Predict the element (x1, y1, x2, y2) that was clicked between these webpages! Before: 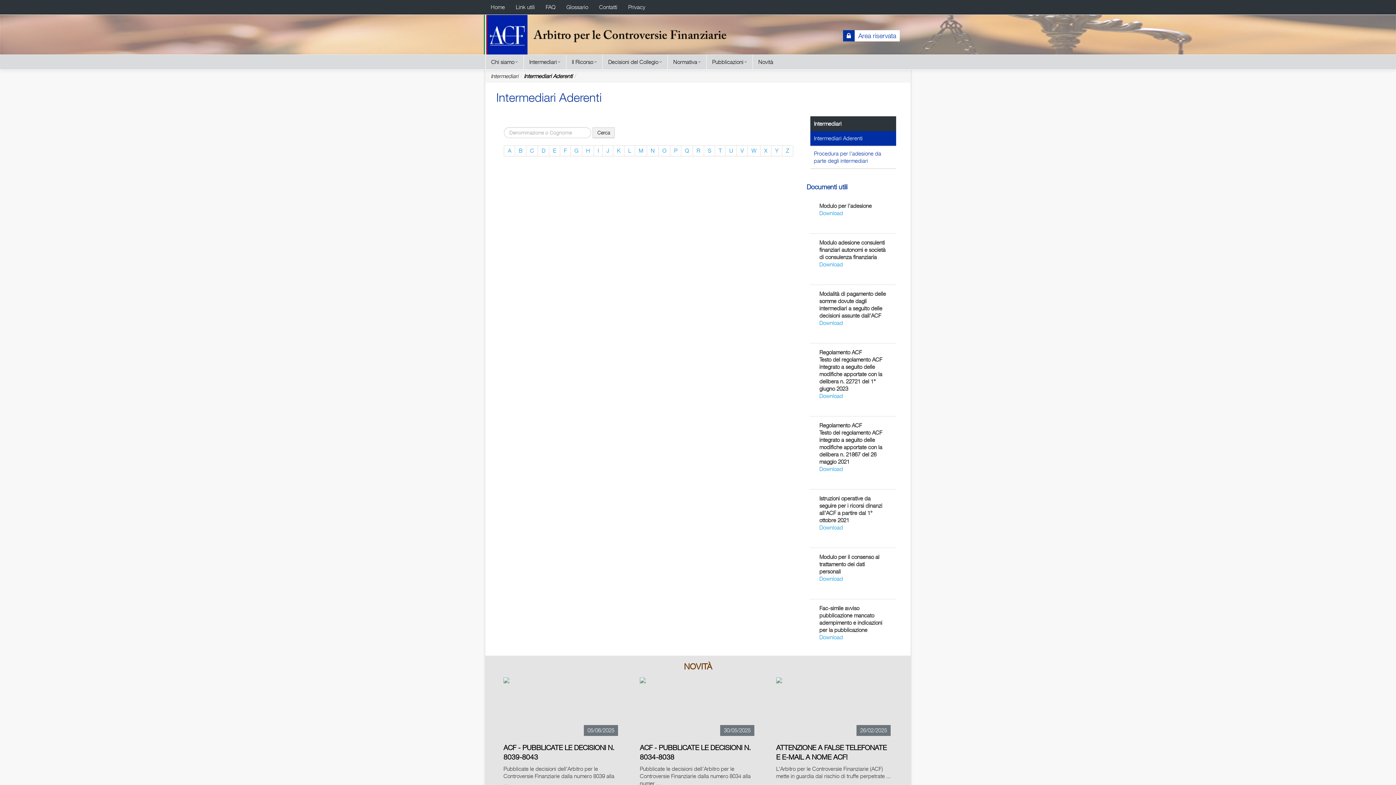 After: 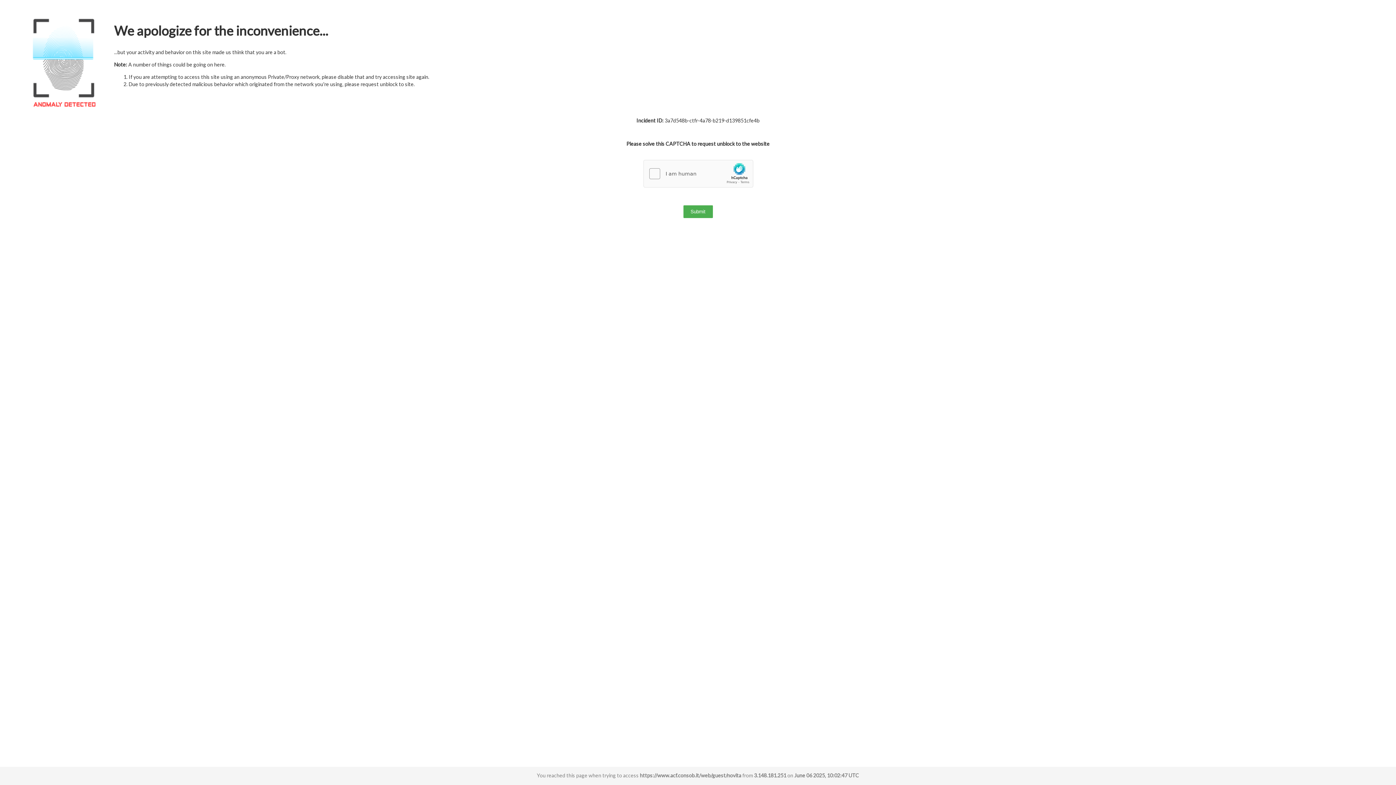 Action: label: Novità bbox: (752, 54, 778, 69)